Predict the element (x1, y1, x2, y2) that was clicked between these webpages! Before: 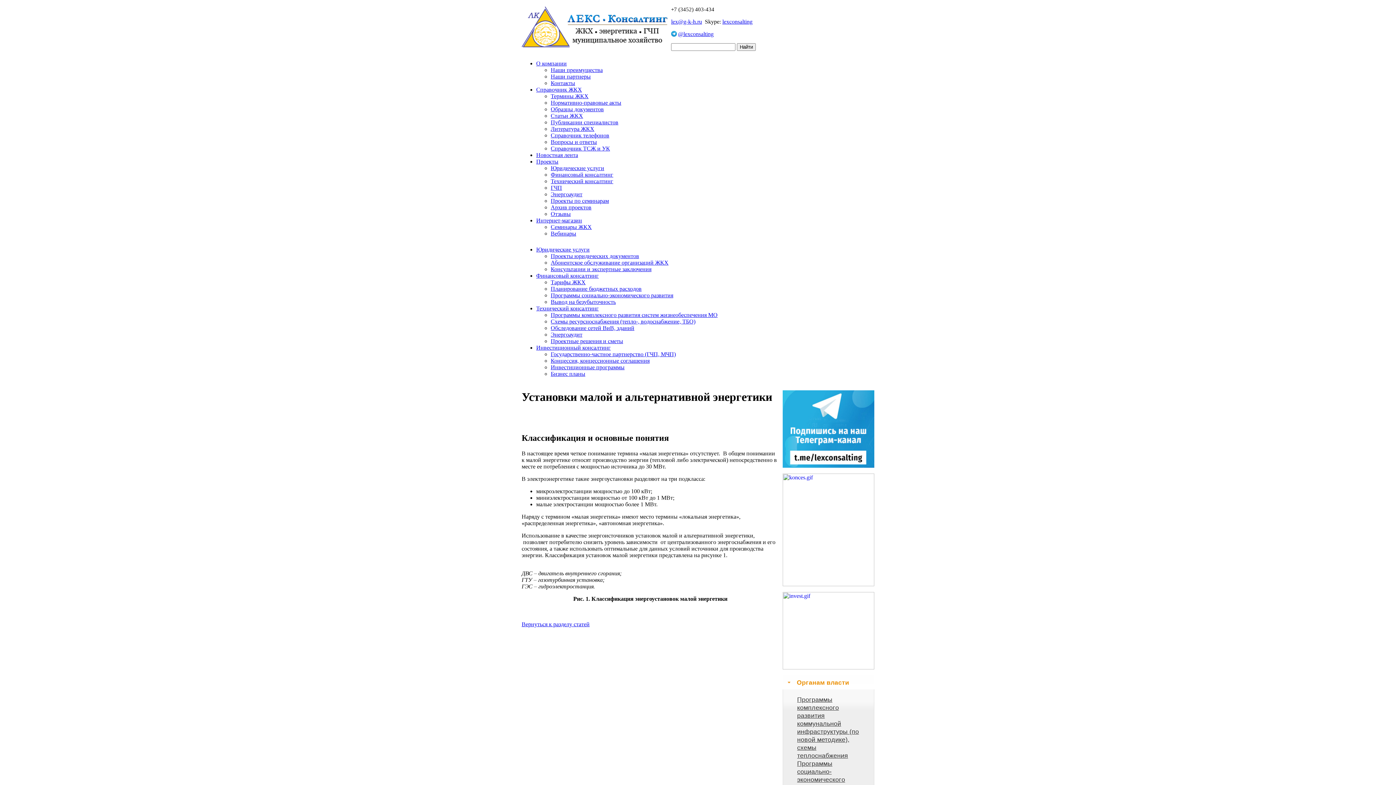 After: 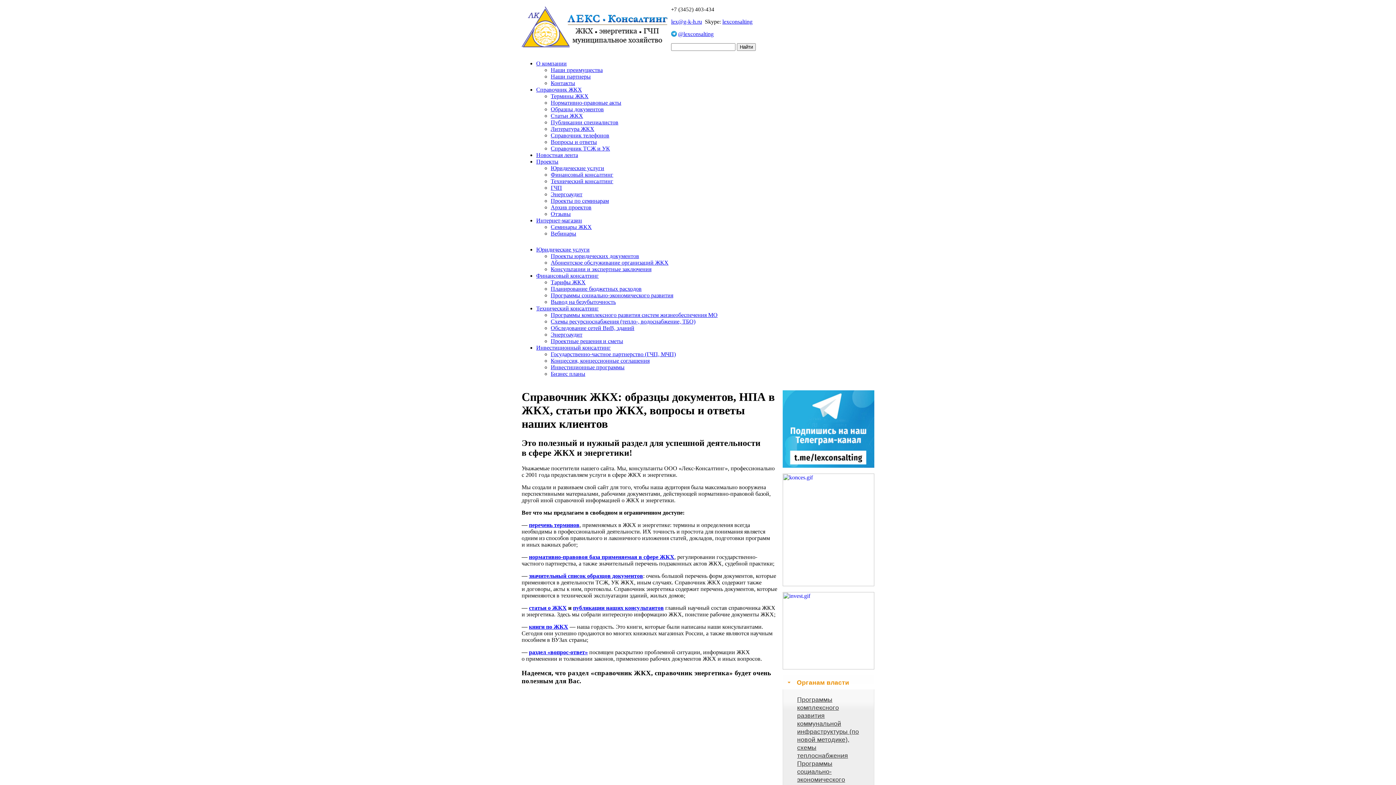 Action: bbox: (536, 86, 582, 92) label: Справочник ЖКХ